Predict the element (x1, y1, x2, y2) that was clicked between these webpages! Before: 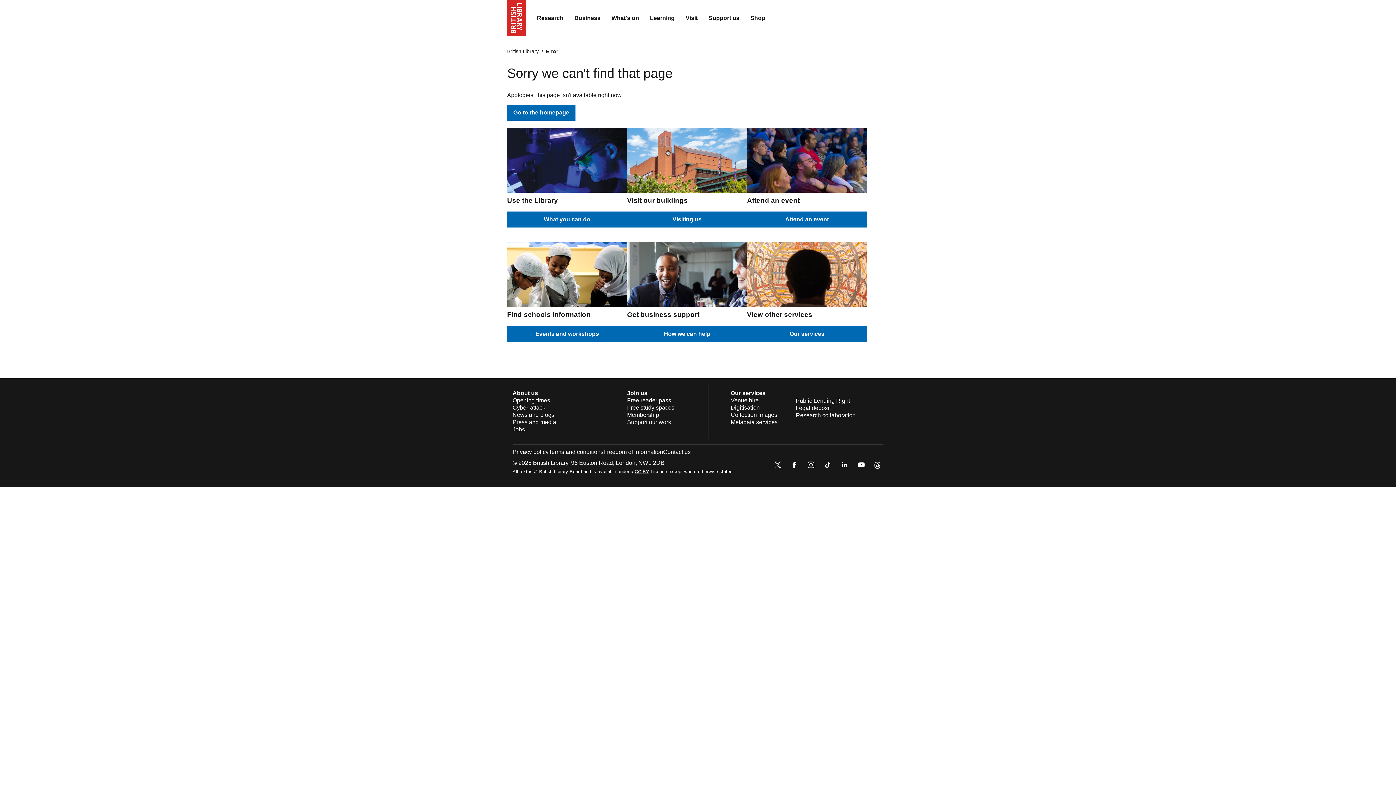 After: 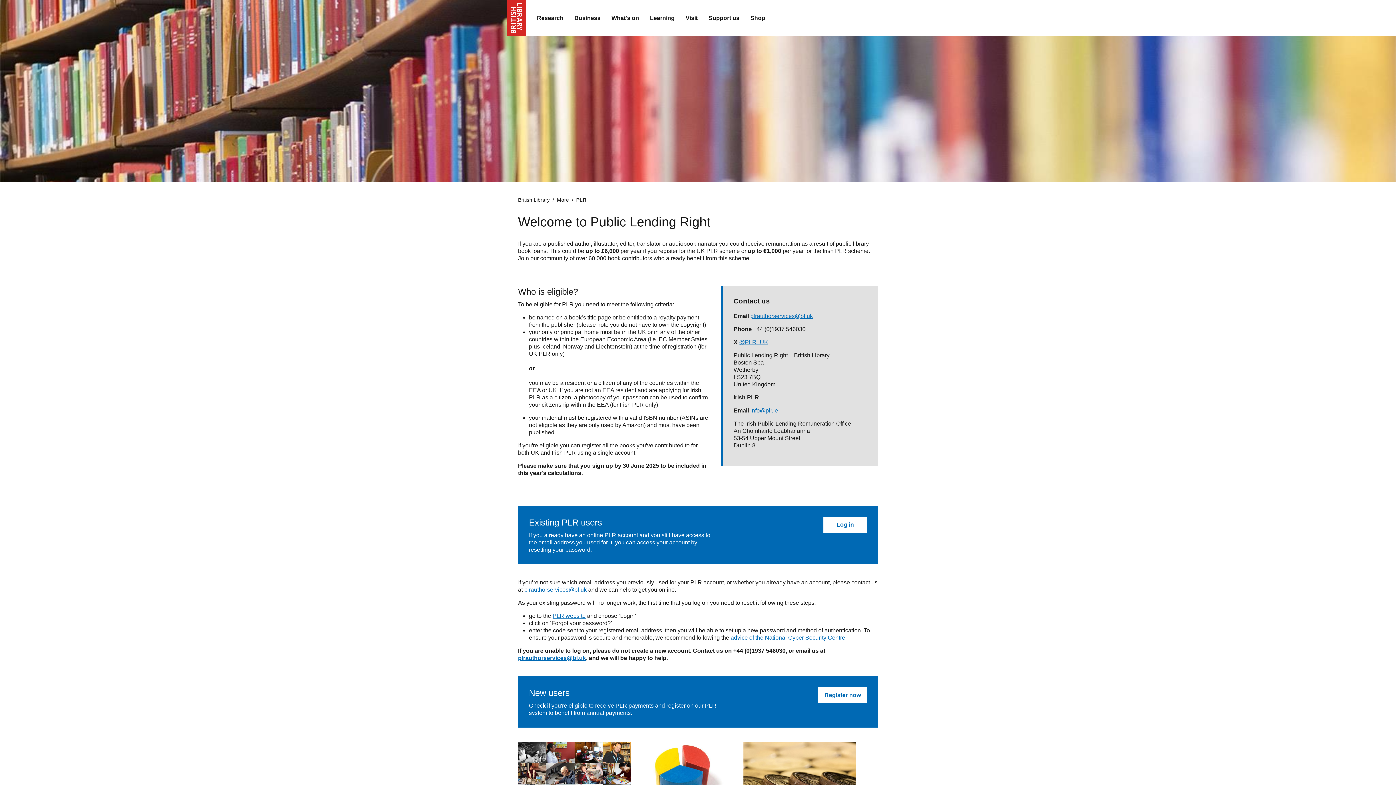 Action: label: Public Lending Right bbox: (796, 397, 850, 403)